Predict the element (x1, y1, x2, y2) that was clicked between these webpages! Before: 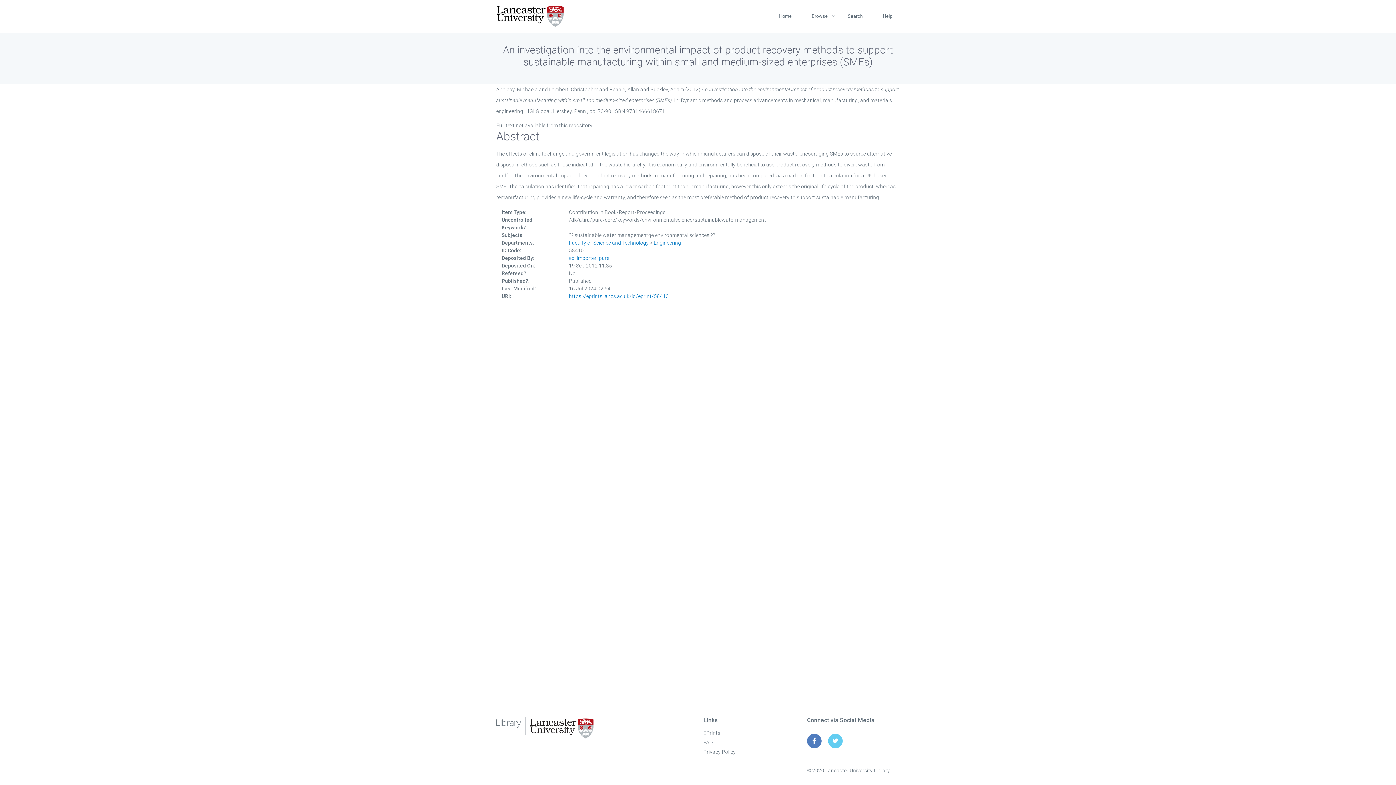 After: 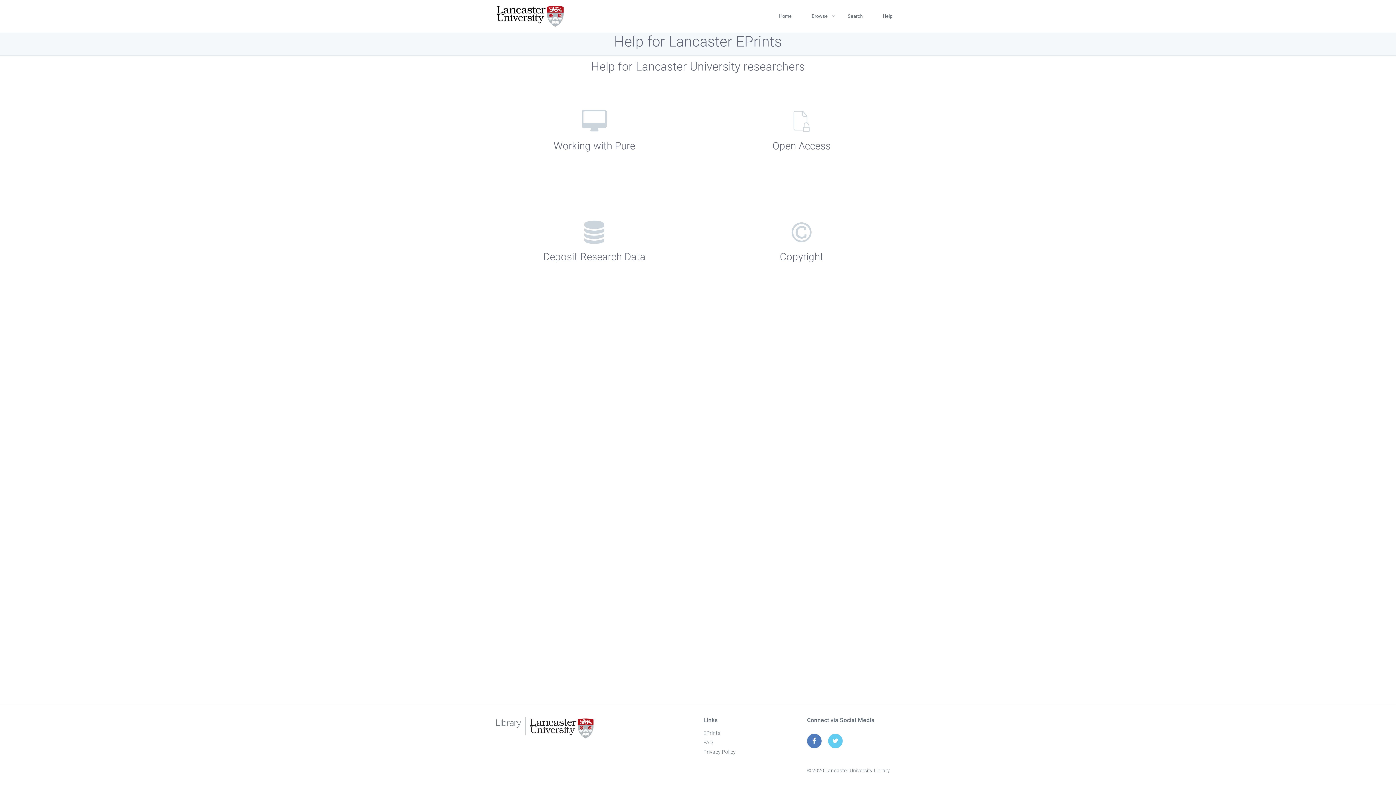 Action: label: Help bbox: (875, 0, 900, 32)